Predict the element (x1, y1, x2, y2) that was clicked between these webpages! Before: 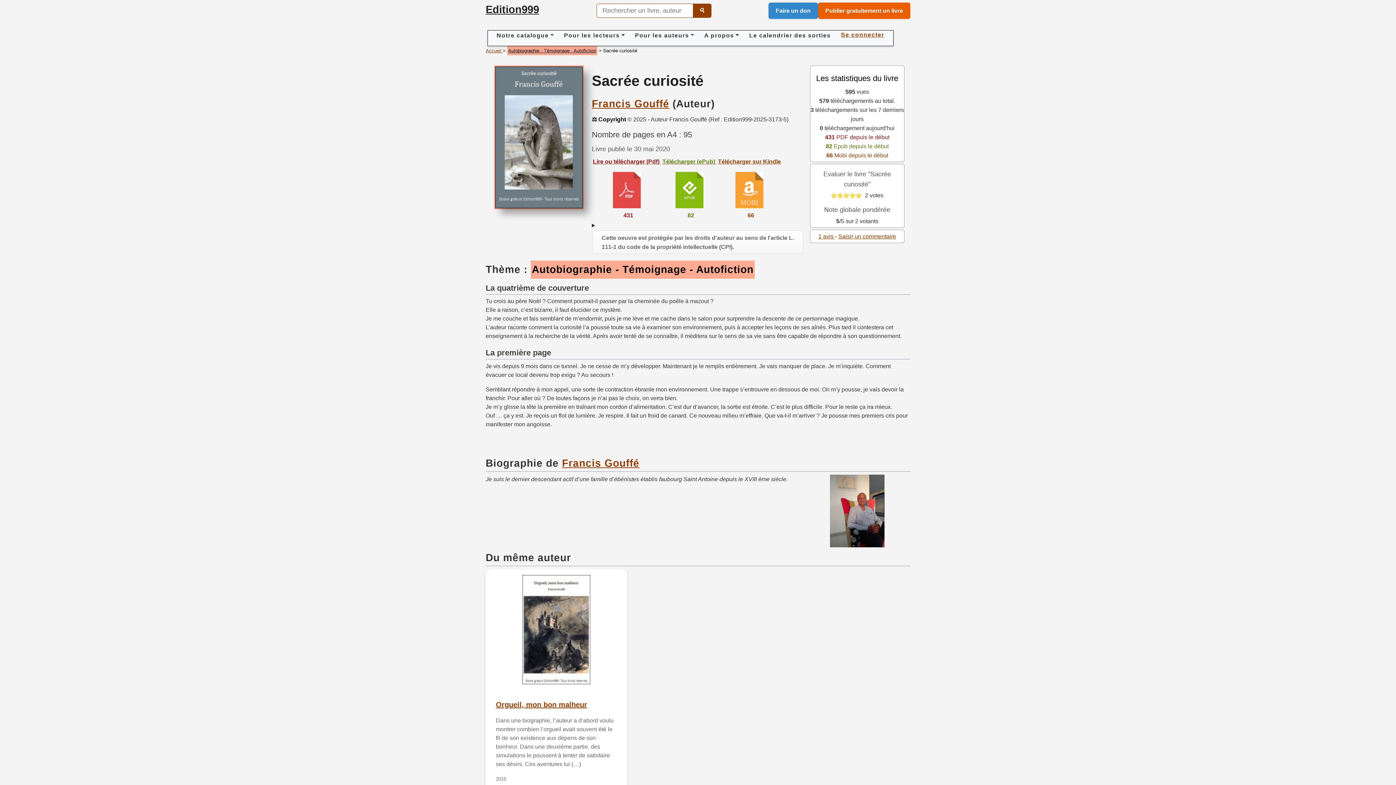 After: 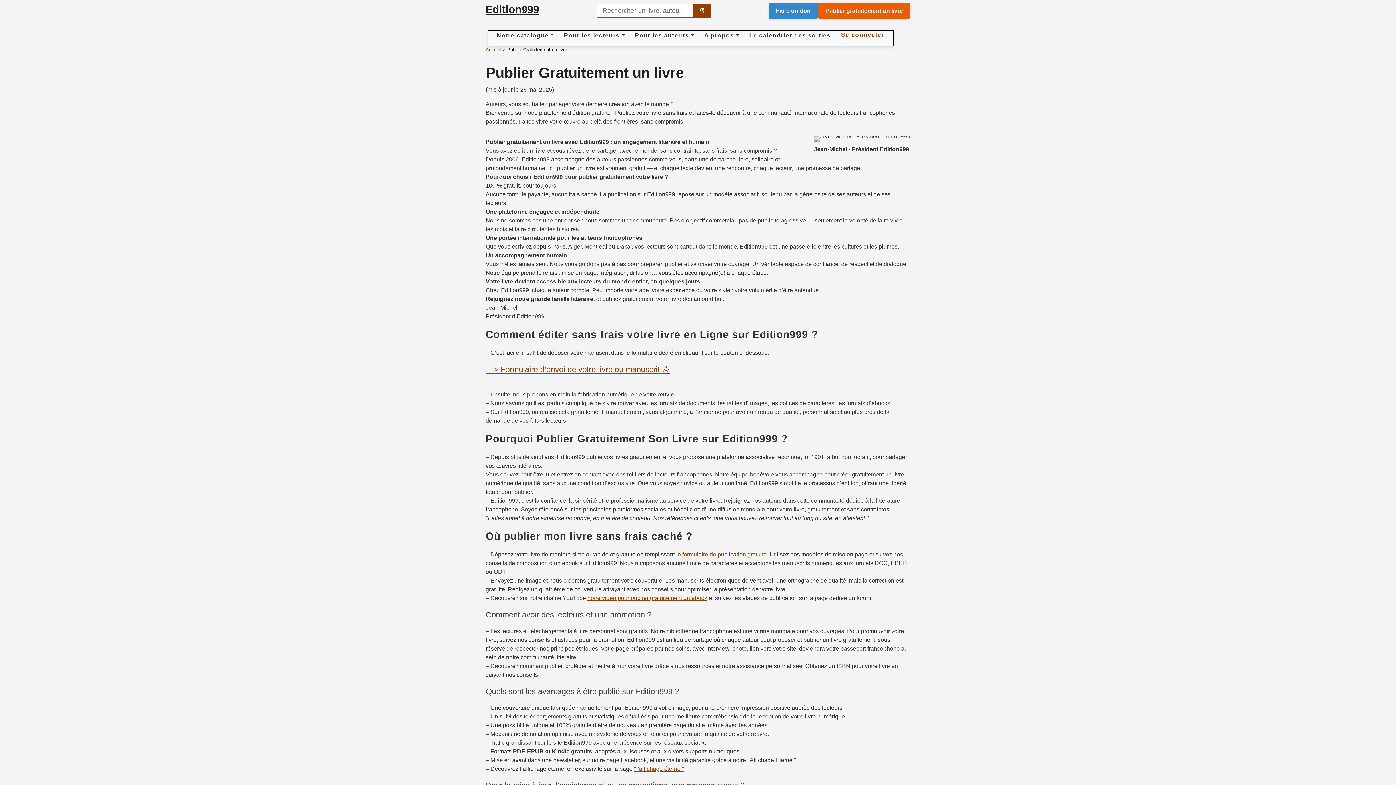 Action: bbox: (818, 2, 910, 18) label: Publier gratuitement un livre